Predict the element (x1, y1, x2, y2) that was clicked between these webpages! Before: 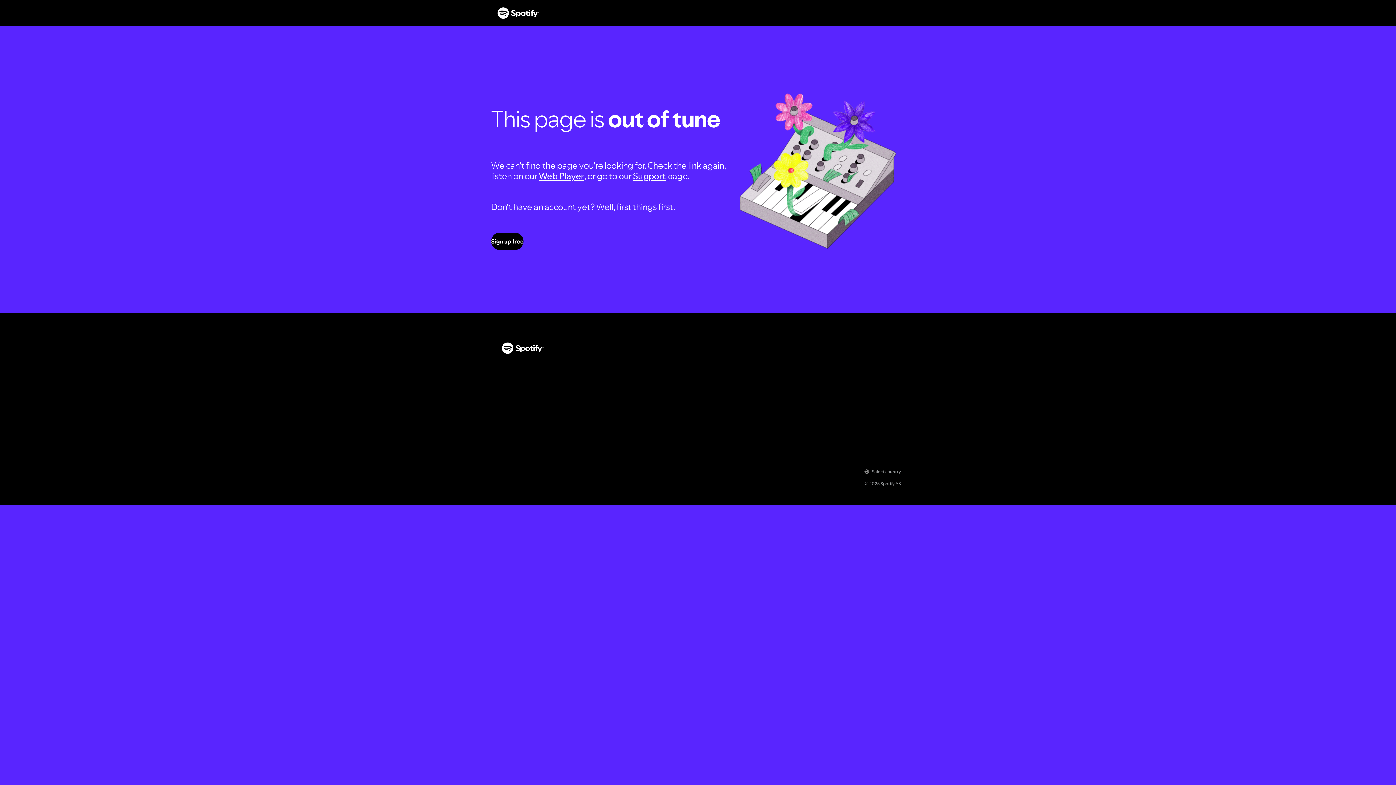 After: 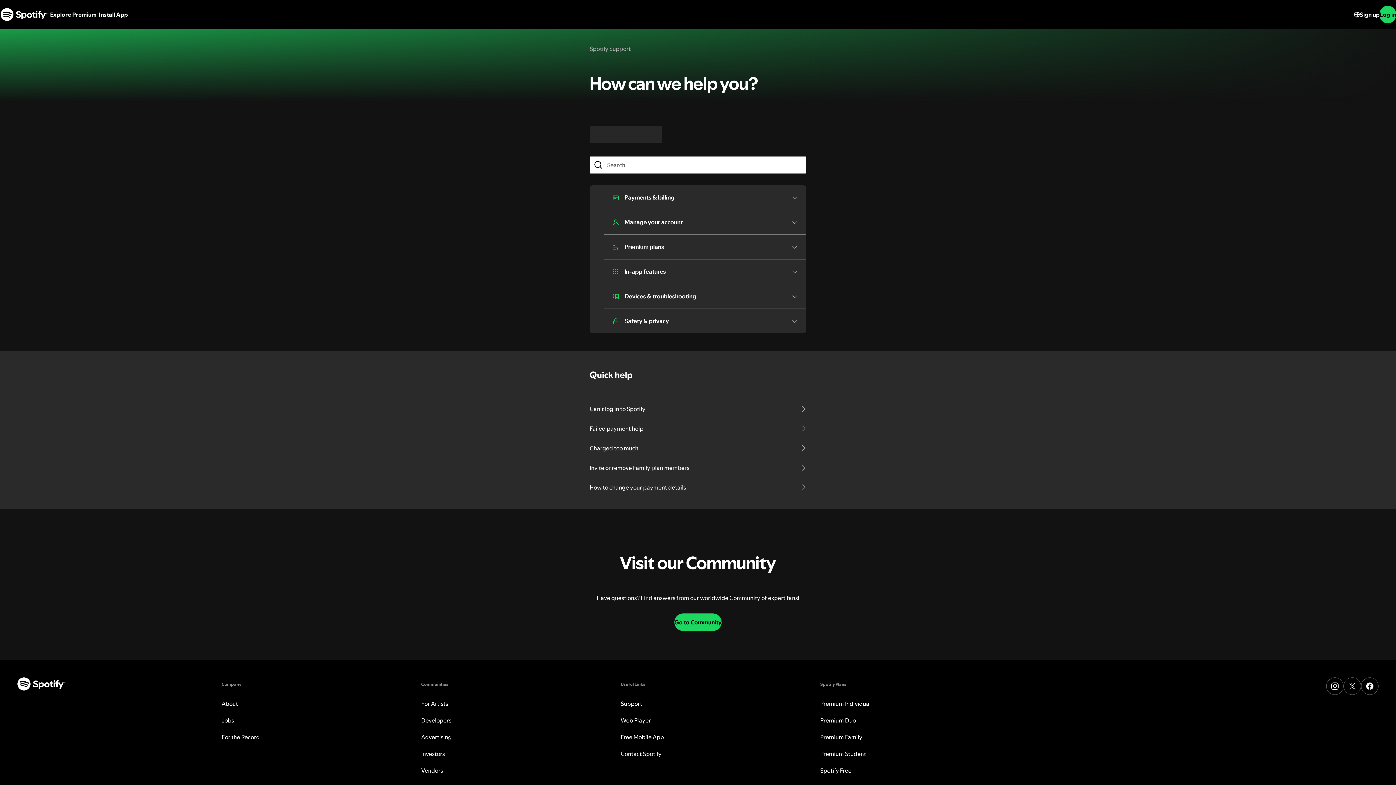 Action: label: Support bbox: (633, 170, 665, 181)